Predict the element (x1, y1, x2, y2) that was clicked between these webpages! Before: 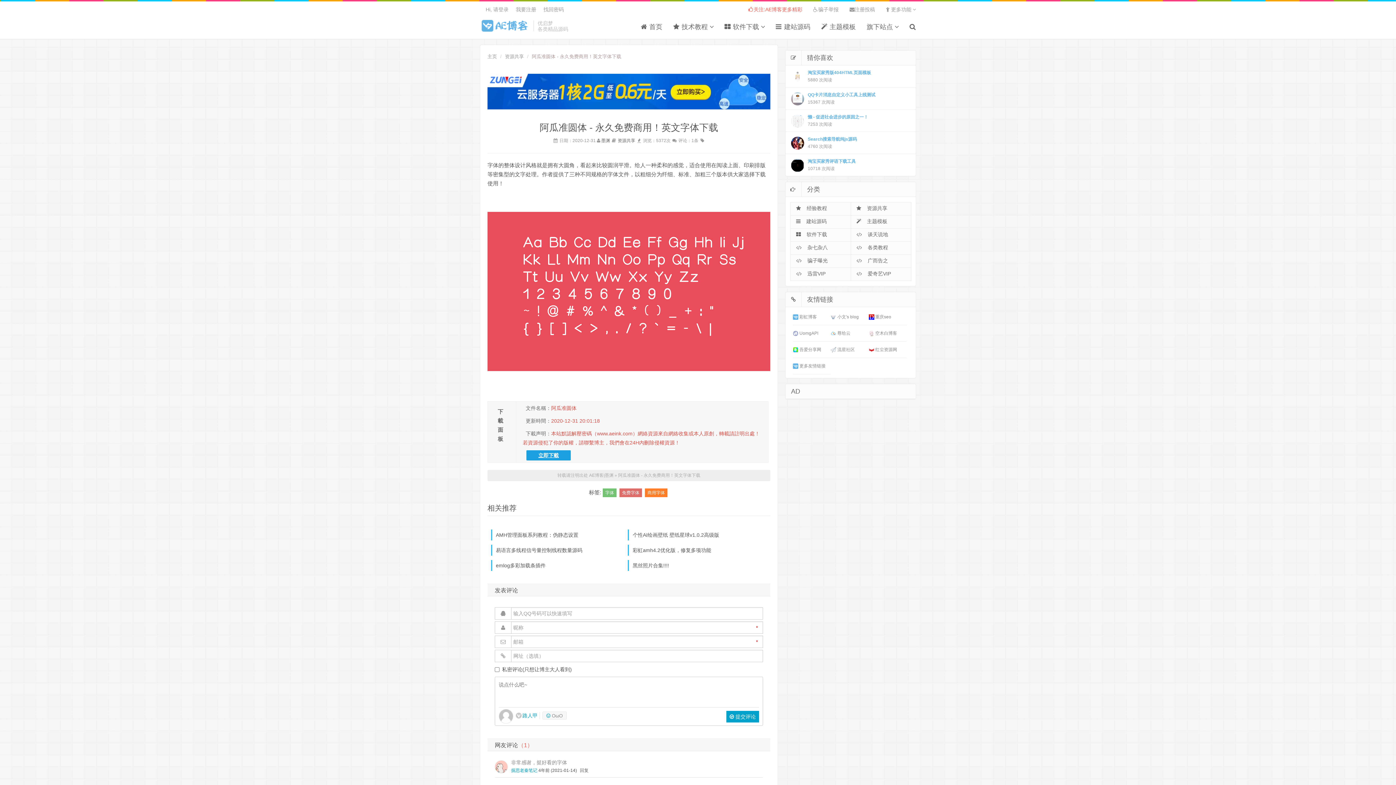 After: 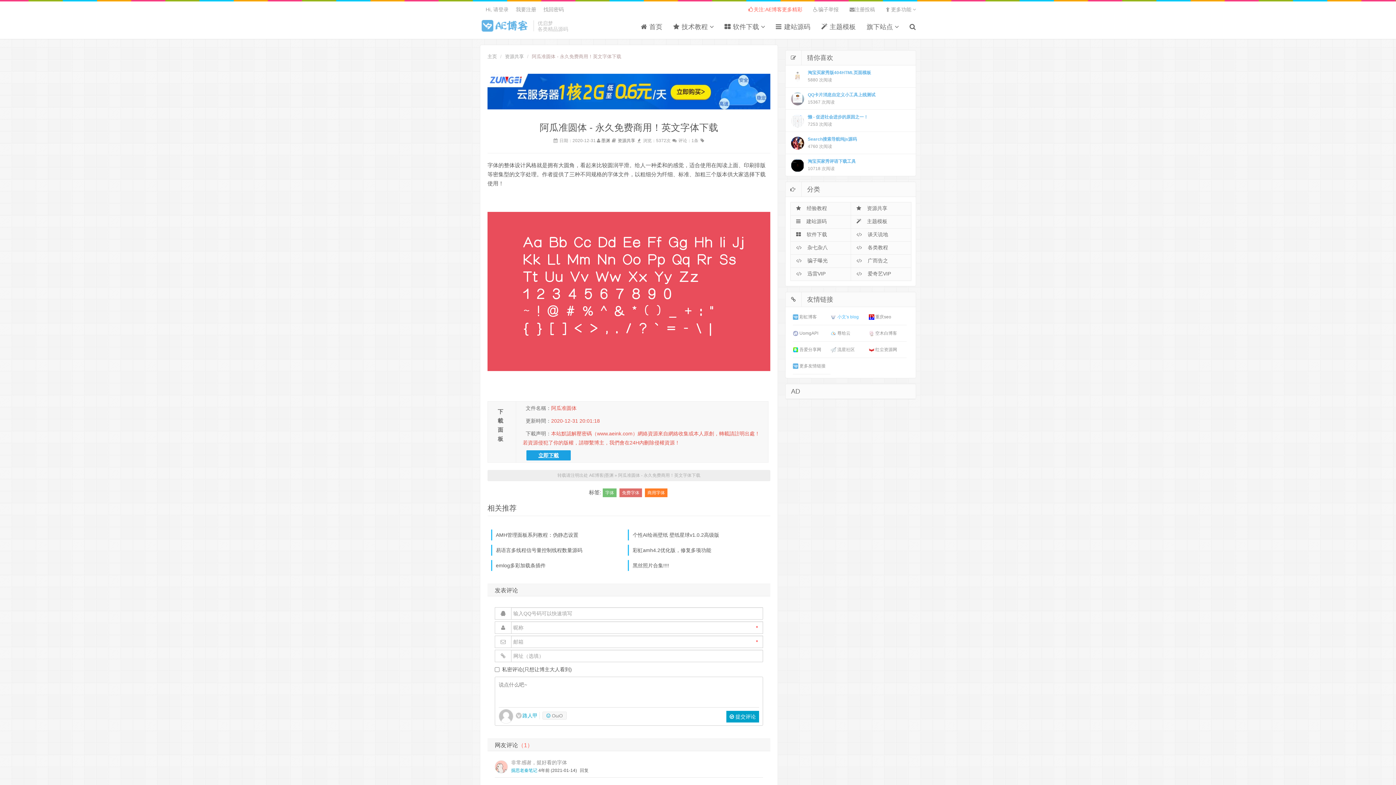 Action: bbox: (831, 314, 859, 319) label:  小文's blog